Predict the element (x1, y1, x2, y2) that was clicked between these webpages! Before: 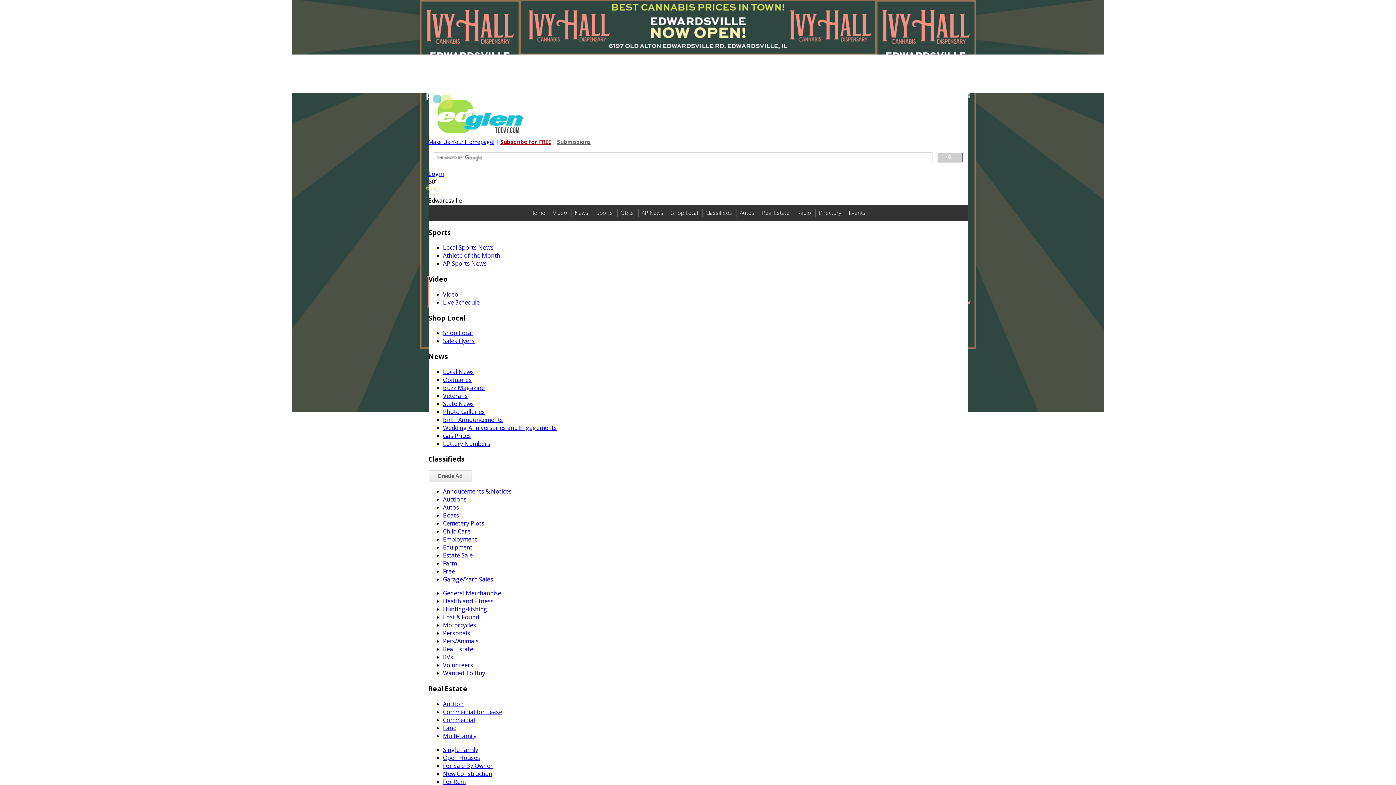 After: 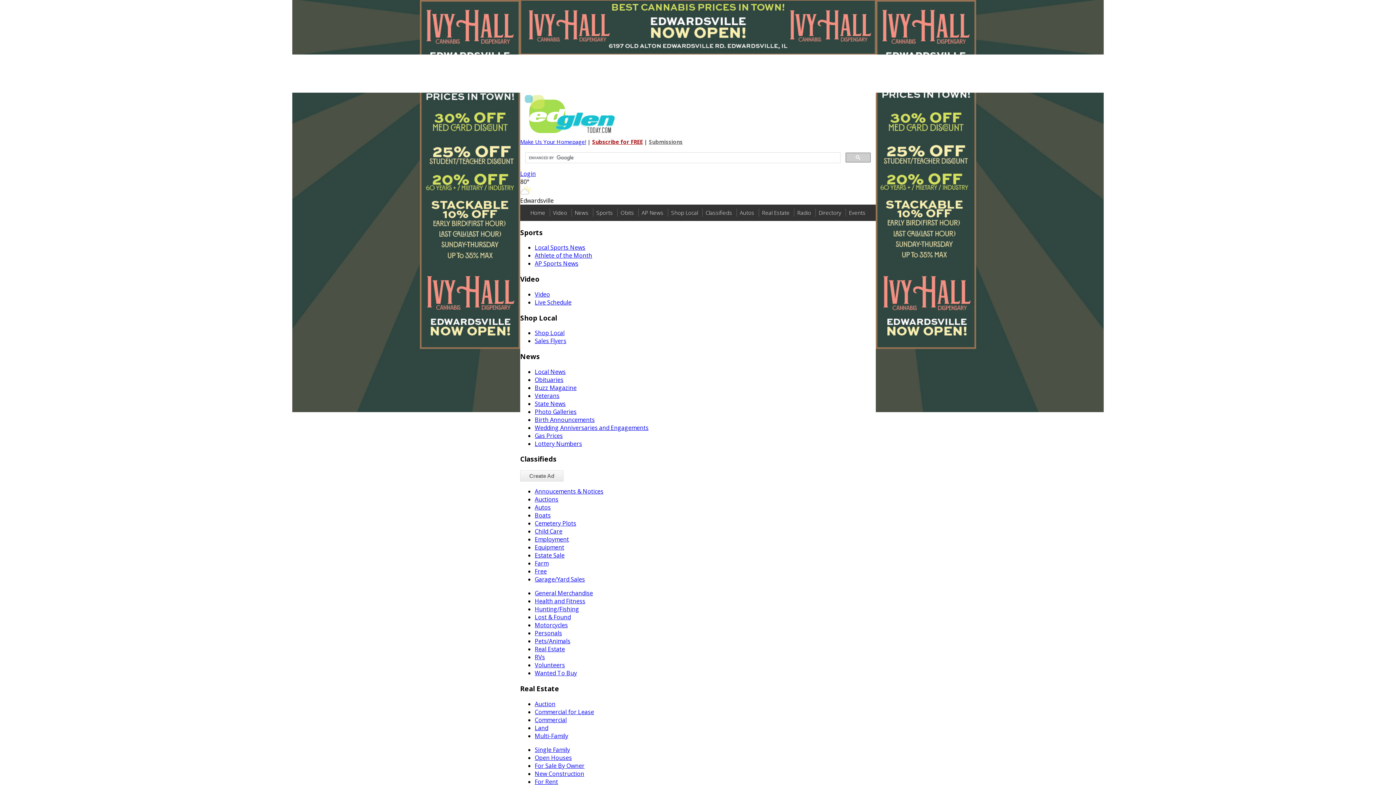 Action: label: Events bbox: (846, 209, 868, 216)